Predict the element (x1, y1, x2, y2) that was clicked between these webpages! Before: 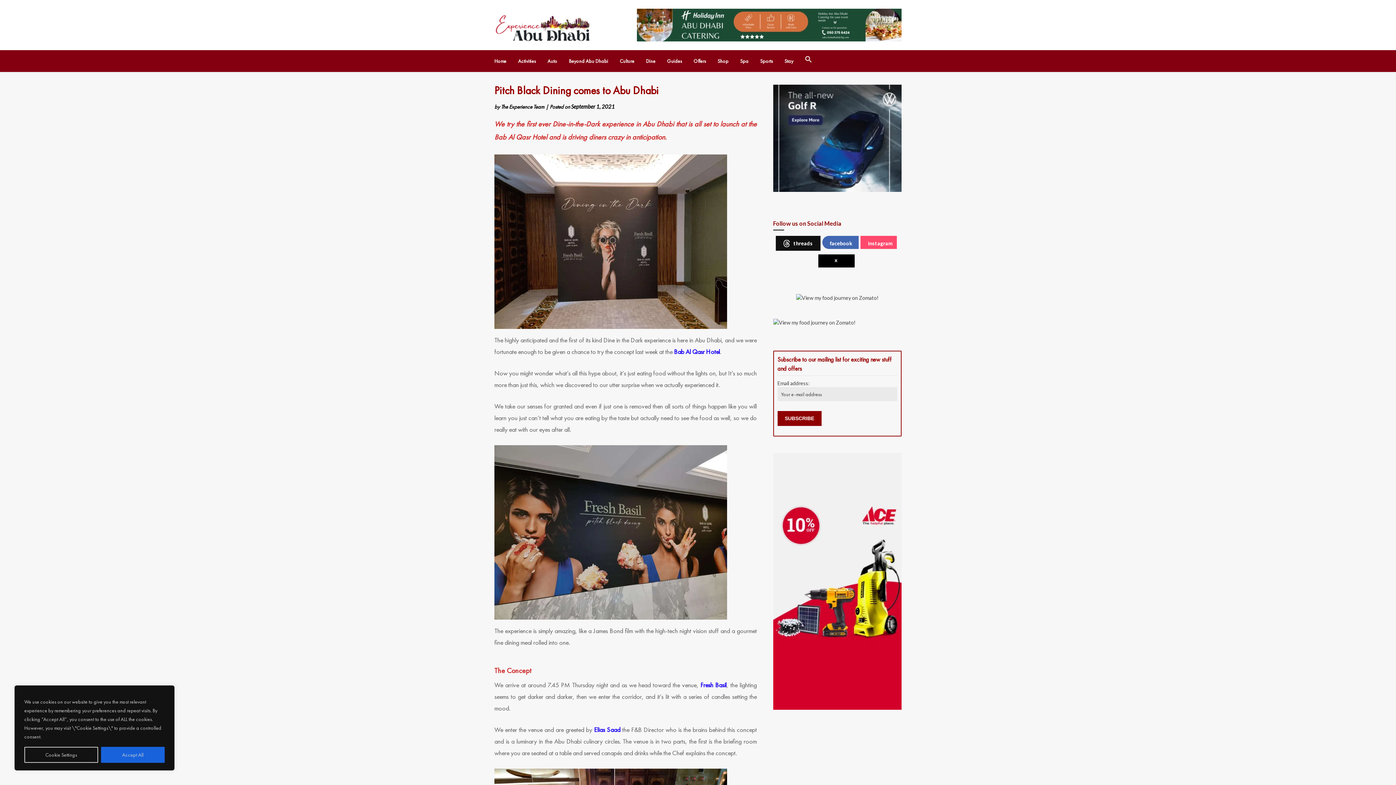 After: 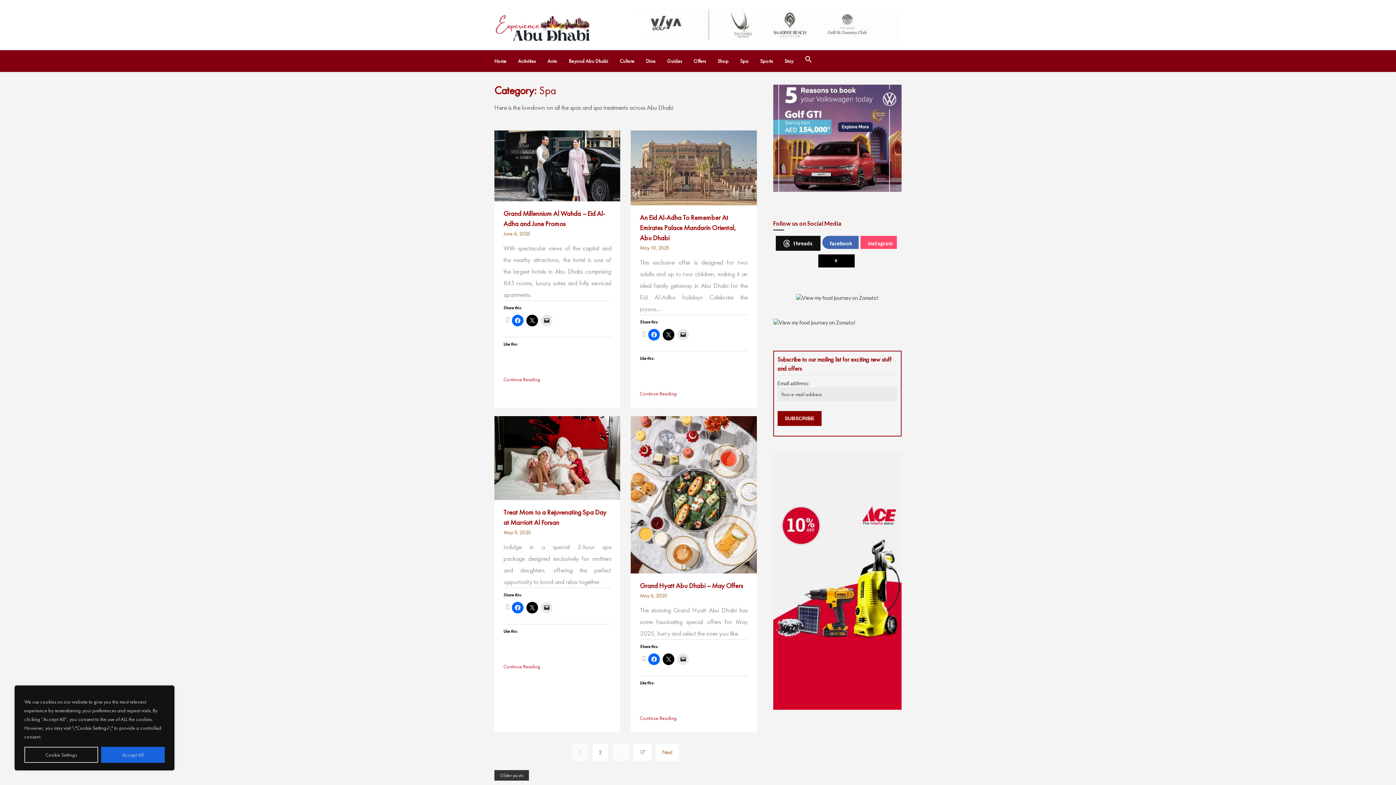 Action: bbox: (734, 50, 754, 72) label: Spa